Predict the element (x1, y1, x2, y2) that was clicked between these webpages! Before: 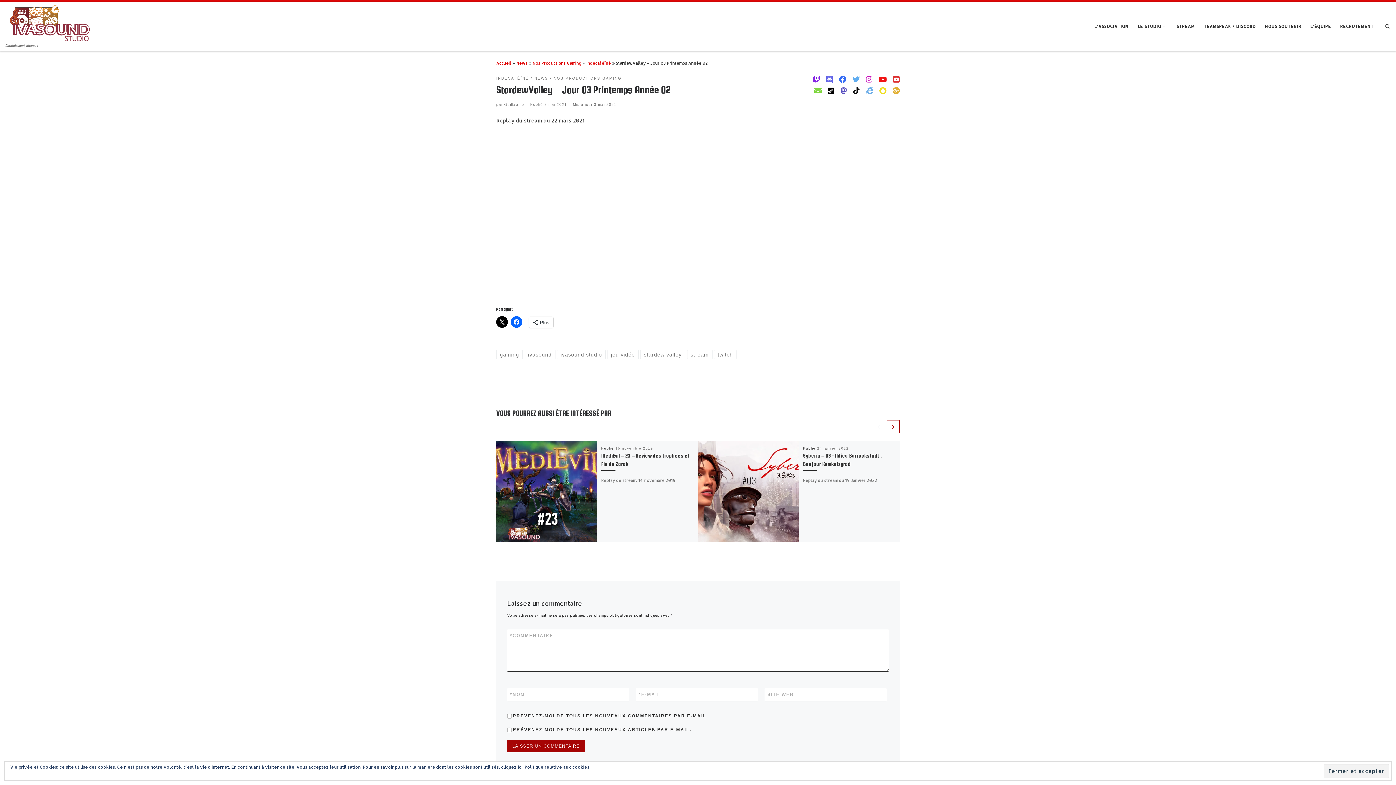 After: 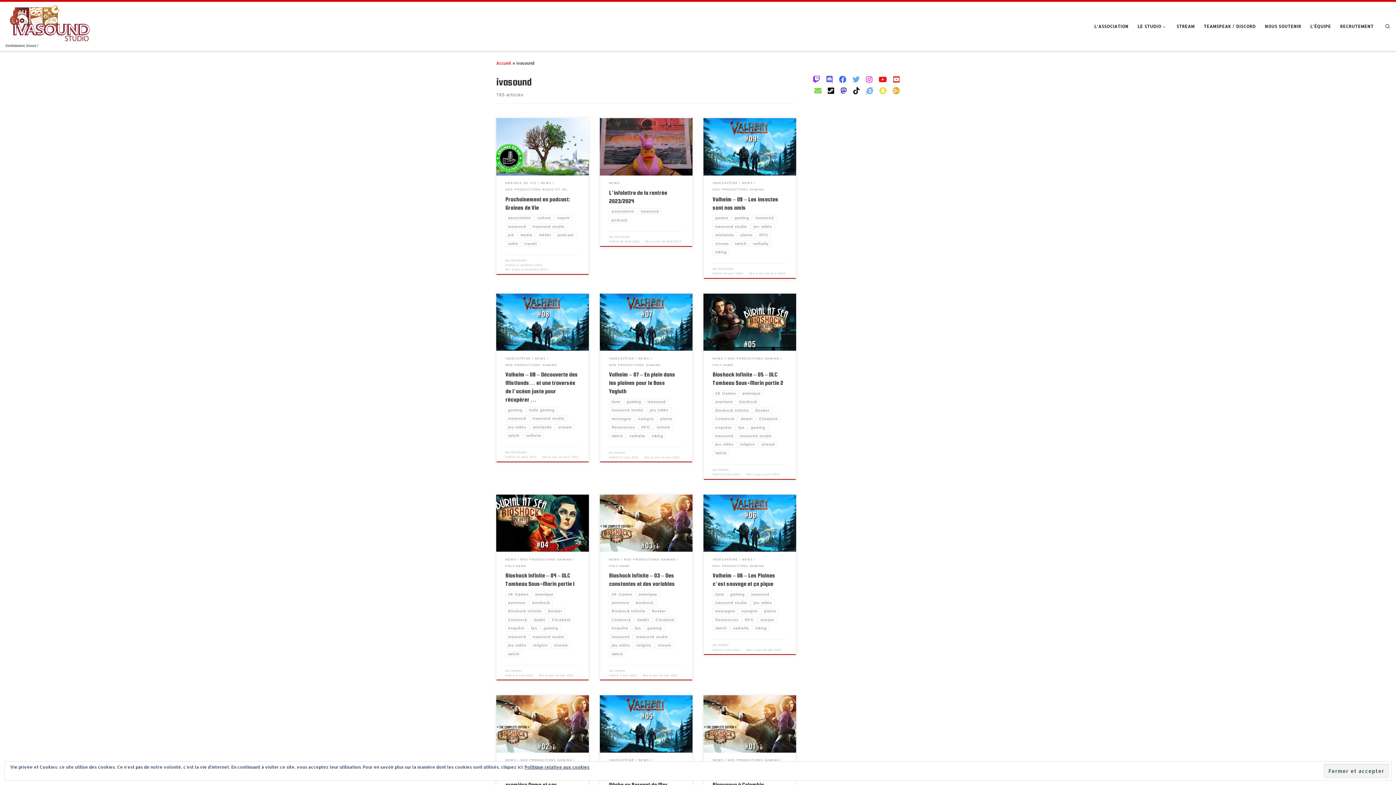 Action: label: ivasound bbox: (524, 350, 555, 359)